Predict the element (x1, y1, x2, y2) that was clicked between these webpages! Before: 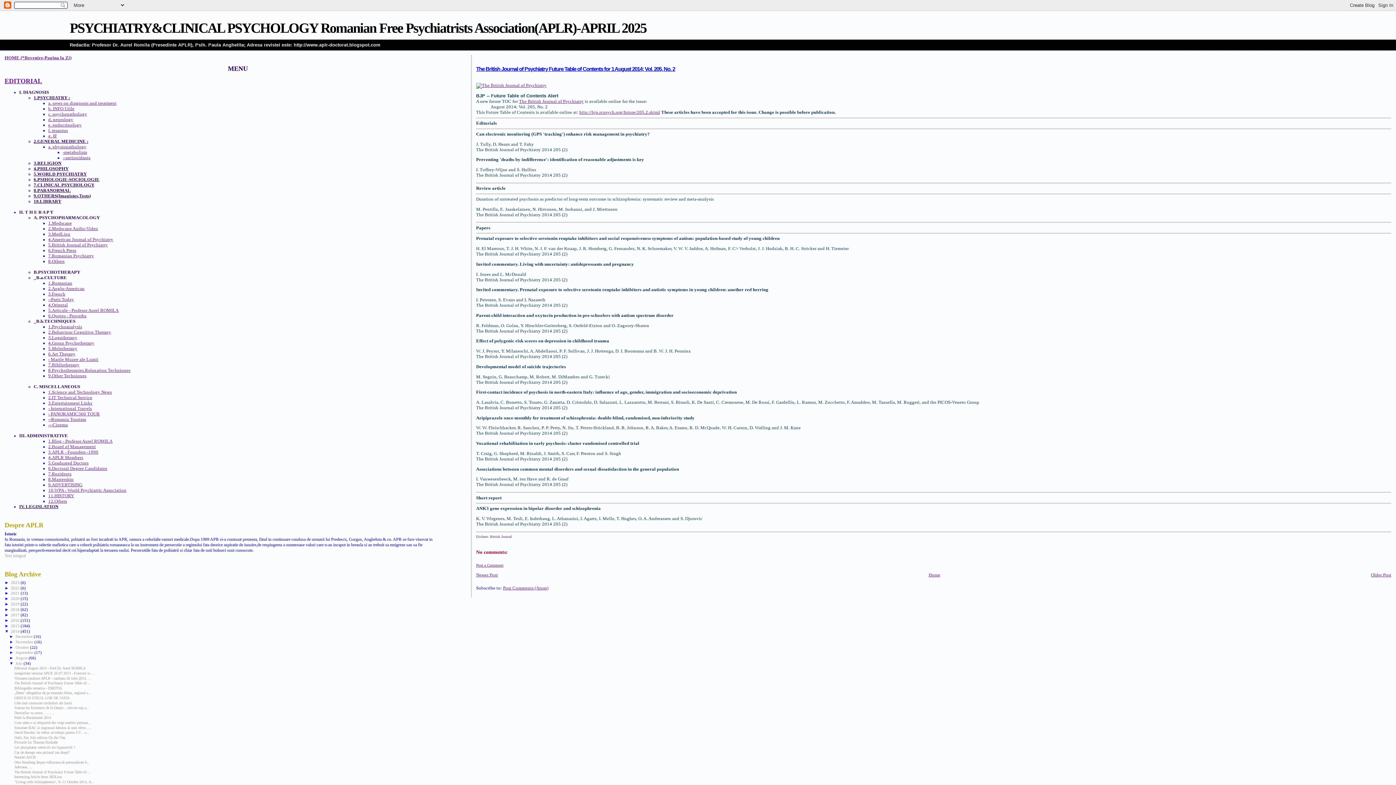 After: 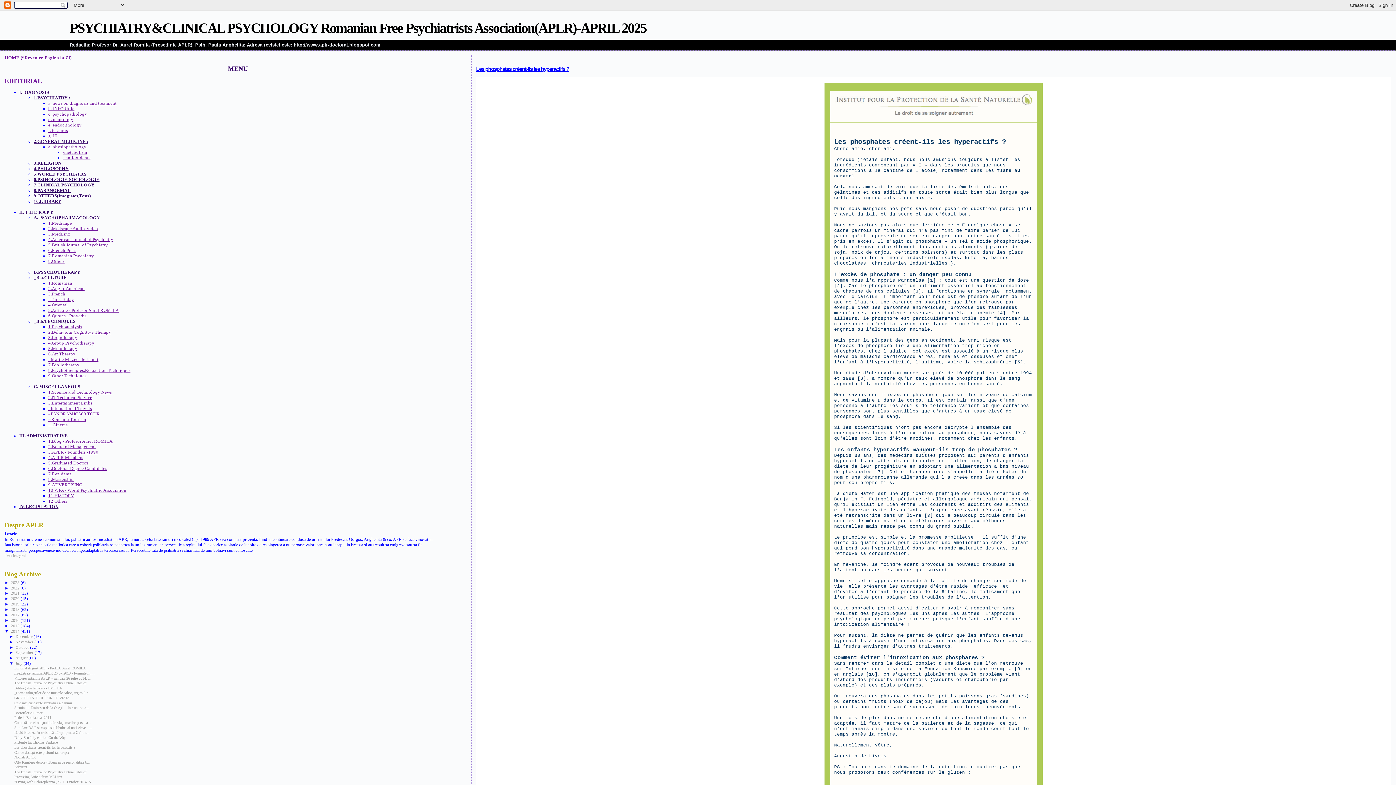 Action: bbox: (14, 745, 75, 749) label: Les phosphates créent-ils les hyperactifs ?